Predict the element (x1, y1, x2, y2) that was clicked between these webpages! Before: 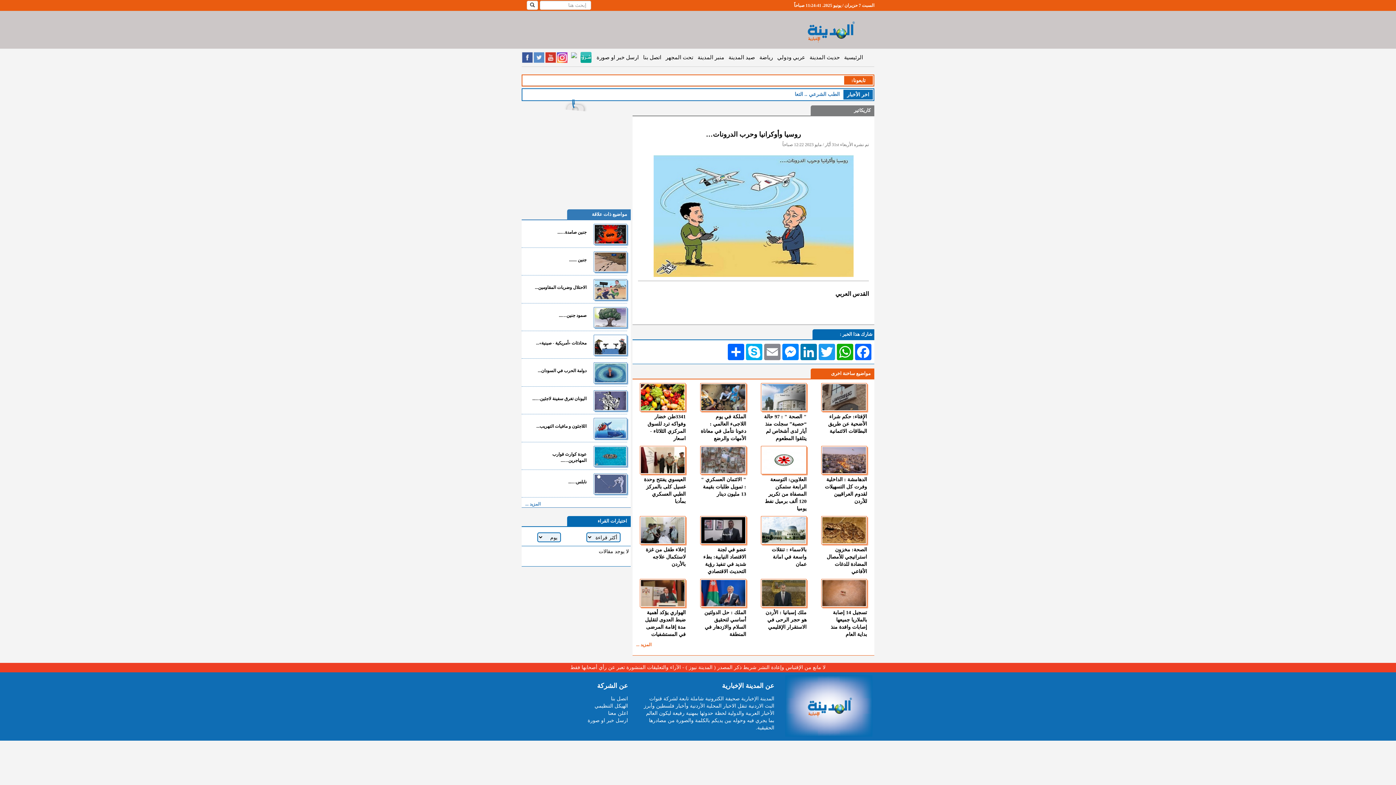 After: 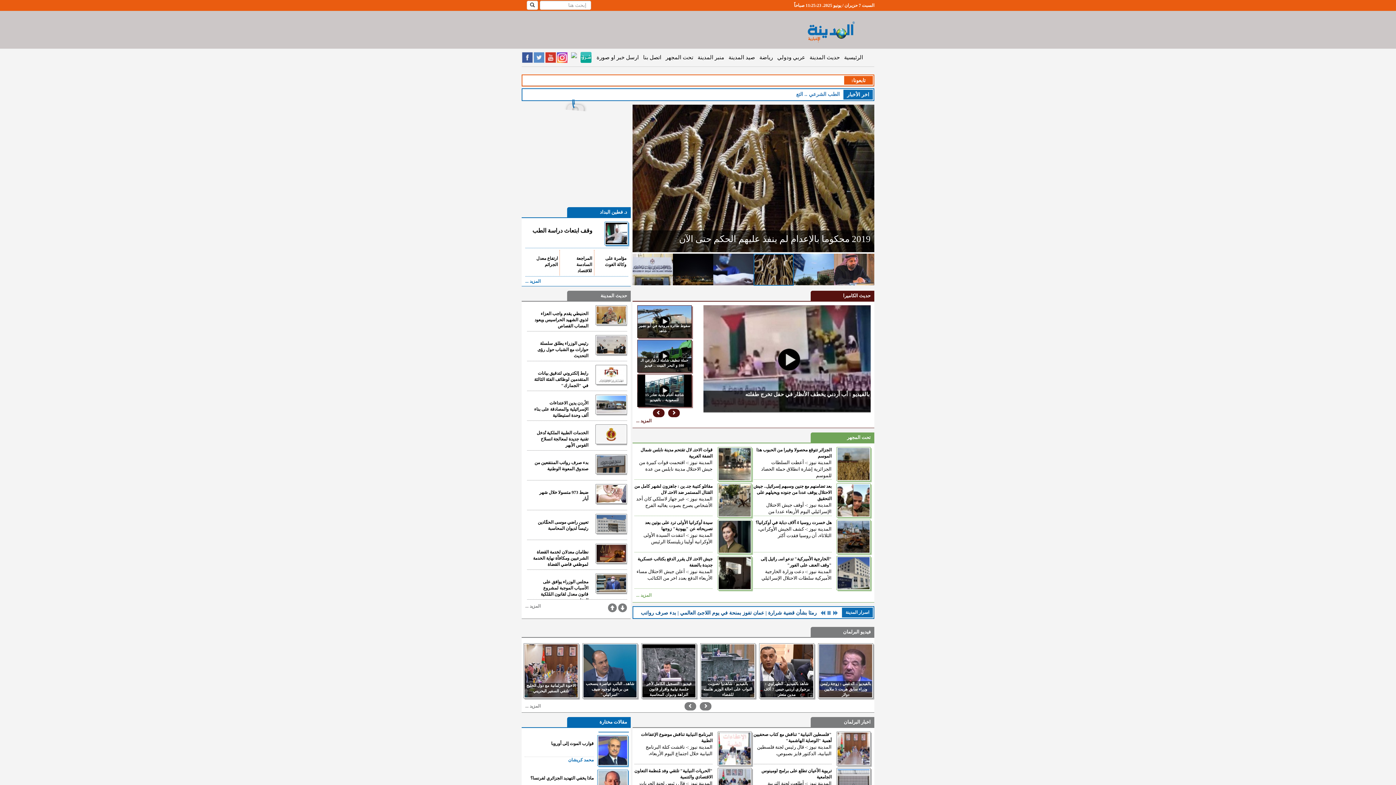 Action: bbox: (799, 18, 863, 43)